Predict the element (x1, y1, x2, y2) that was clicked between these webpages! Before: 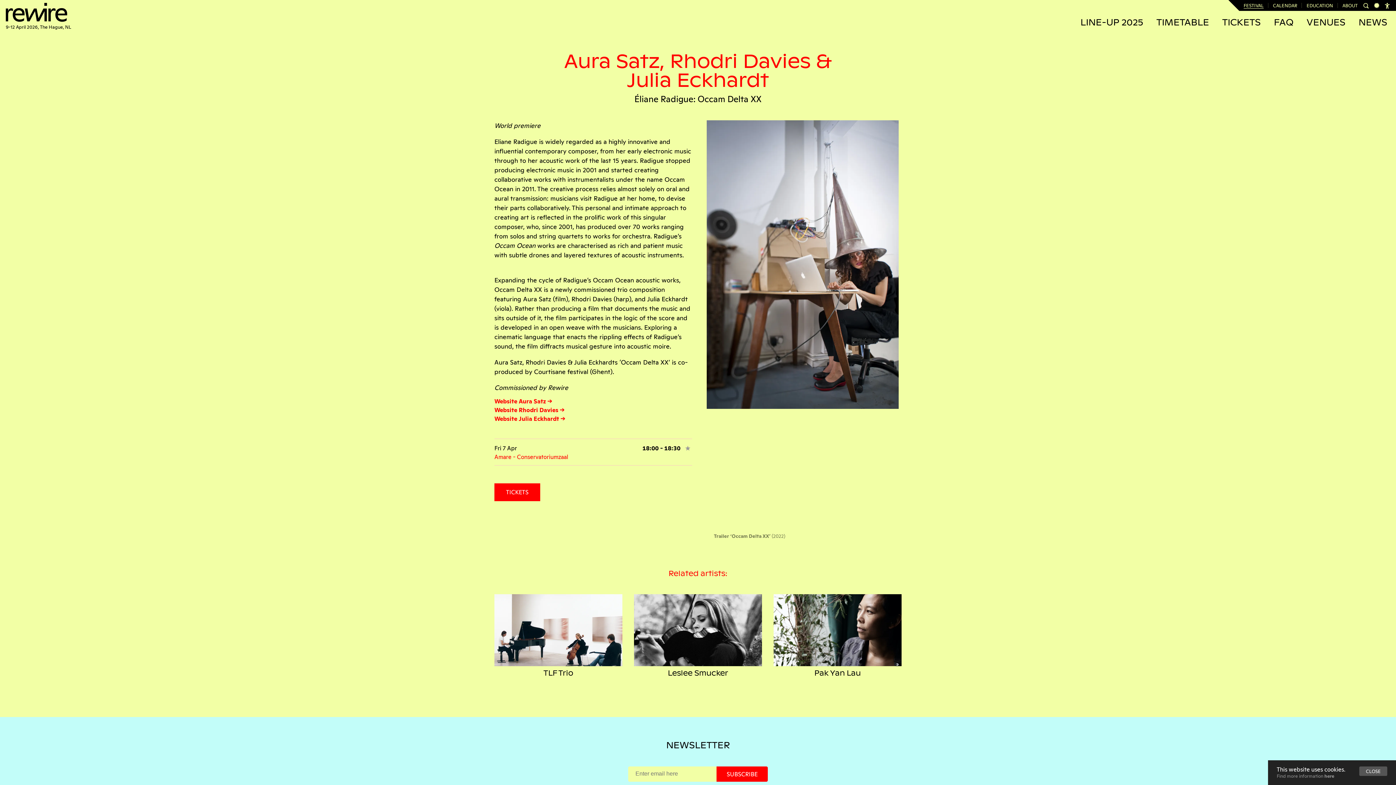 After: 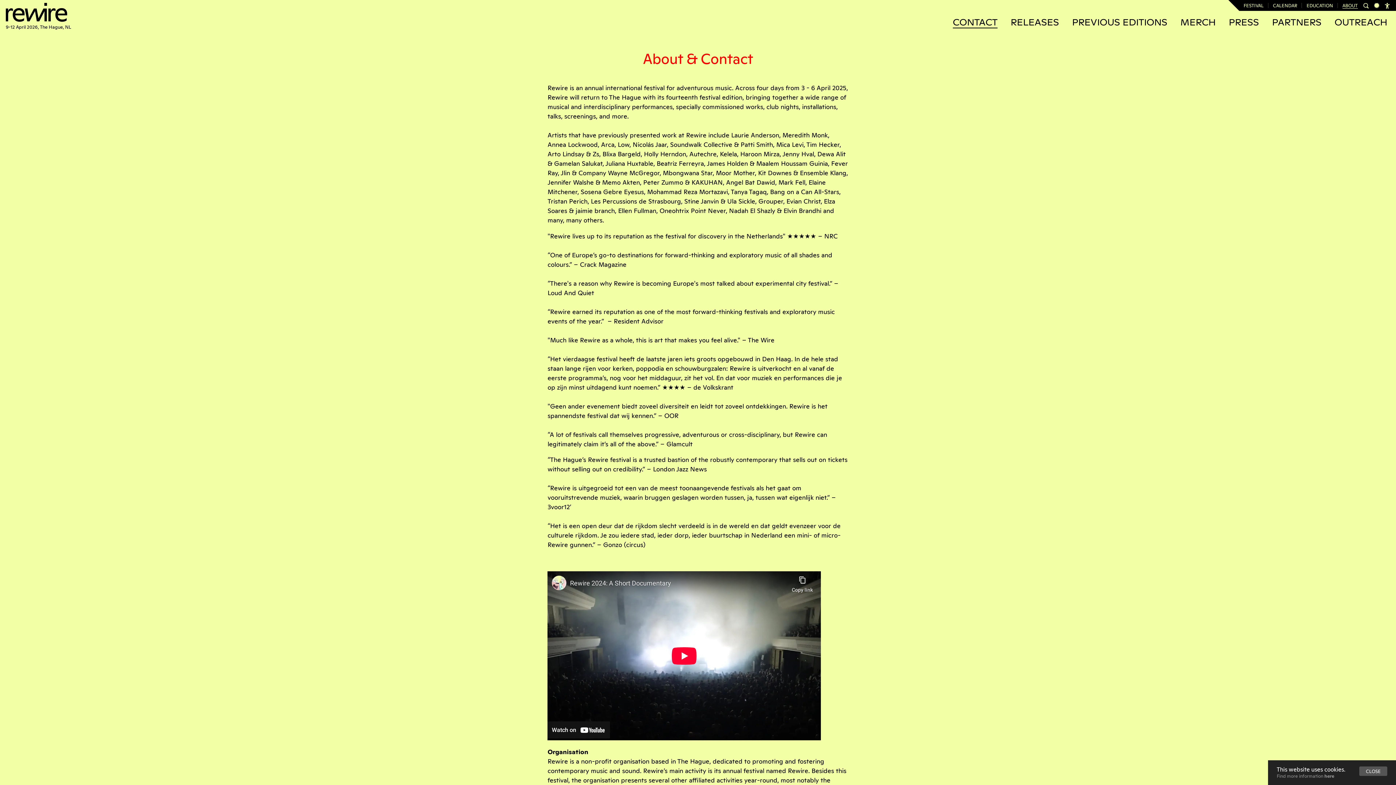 Action: bbox: (1338, 2, 1362, 8) label: ABOUT